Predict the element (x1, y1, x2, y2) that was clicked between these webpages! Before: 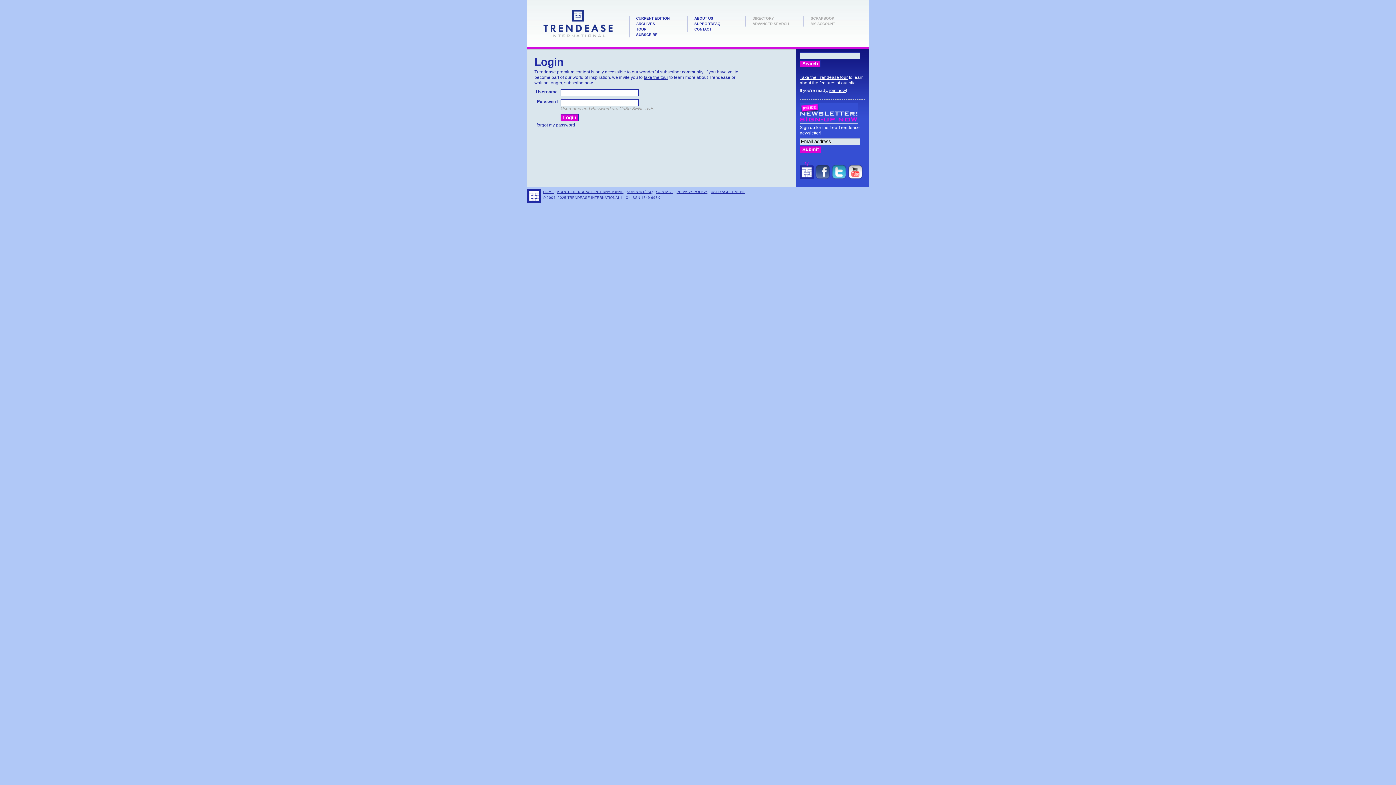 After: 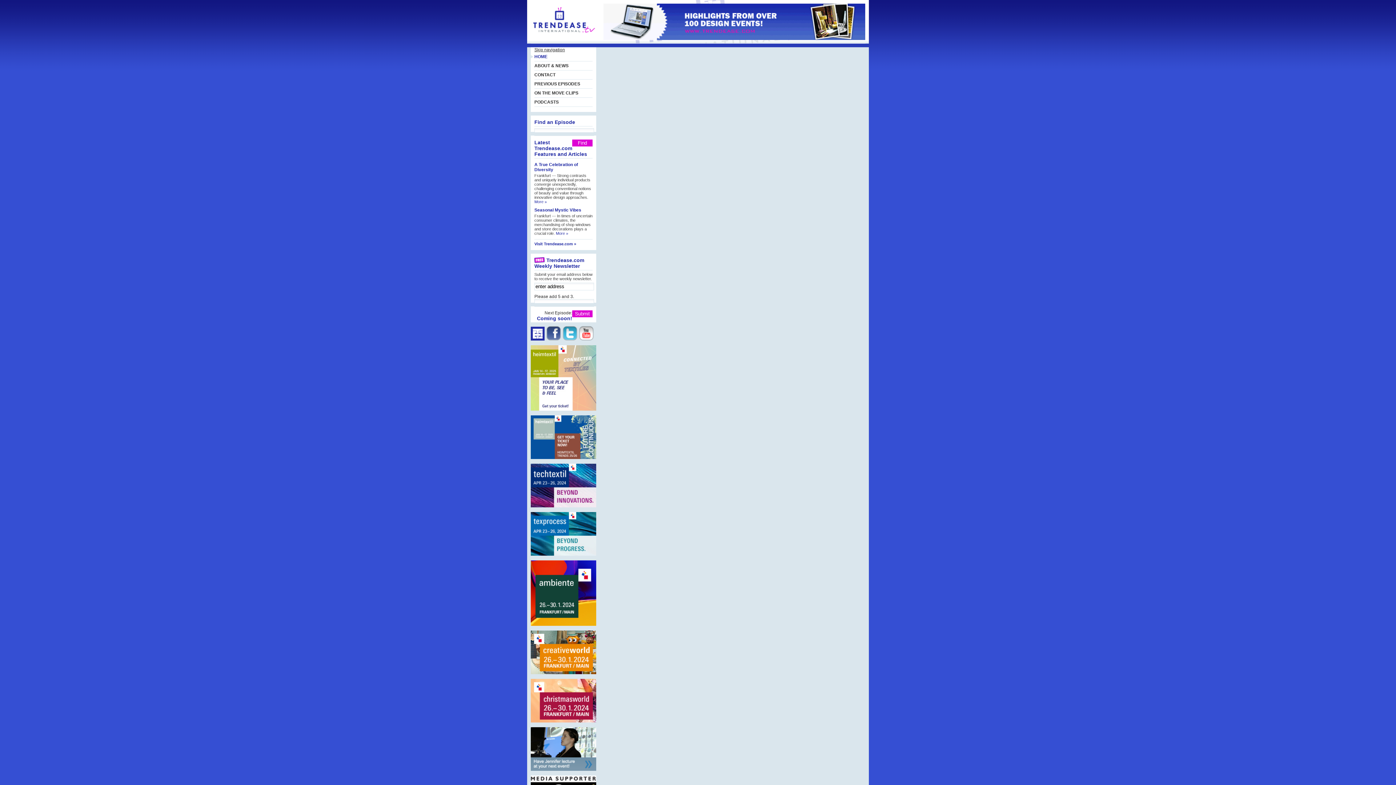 Action: bbox: (800, 175, 813, 180)